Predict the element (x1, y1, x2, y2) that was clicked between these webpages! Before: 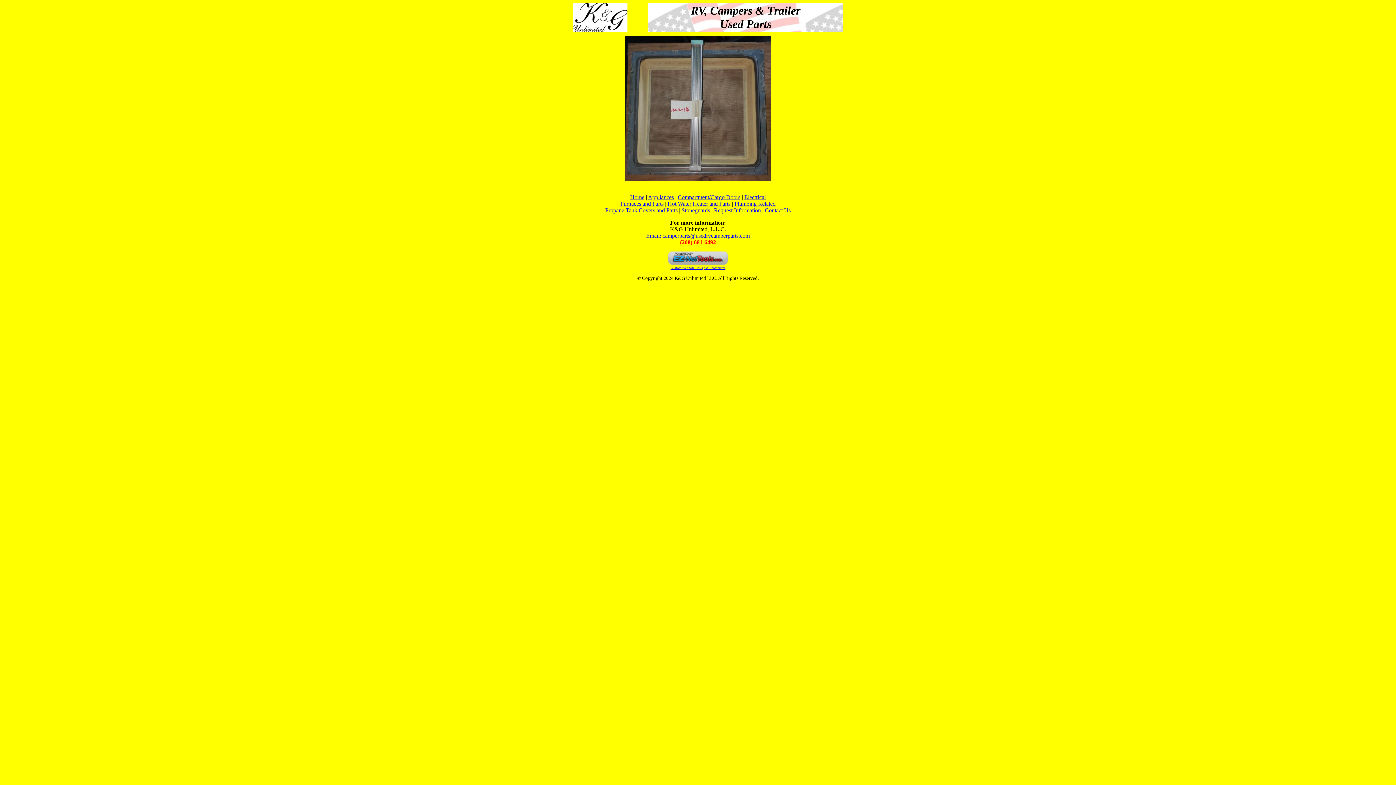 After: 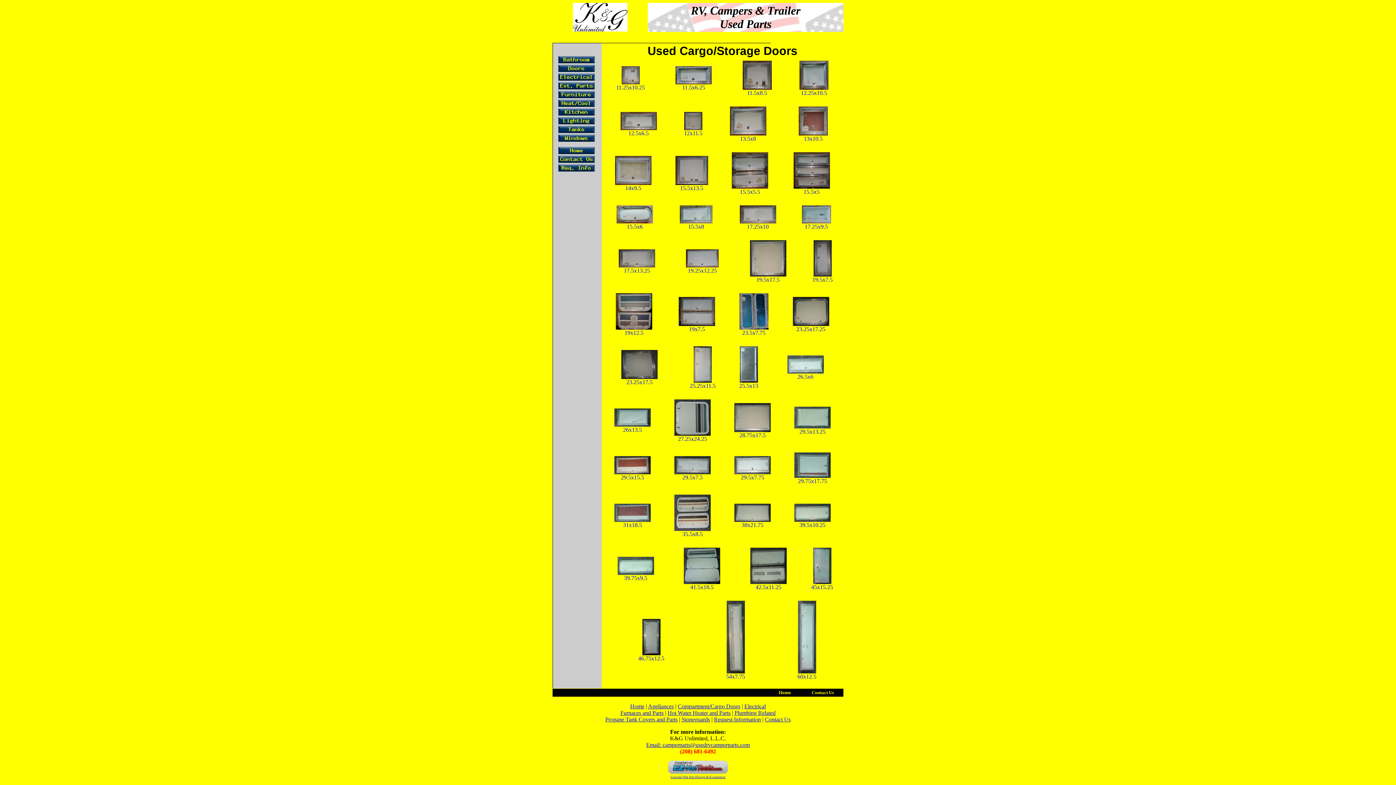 Action: label: Compartment/Cargo Doors bbox: (678, 194, 740, 200)